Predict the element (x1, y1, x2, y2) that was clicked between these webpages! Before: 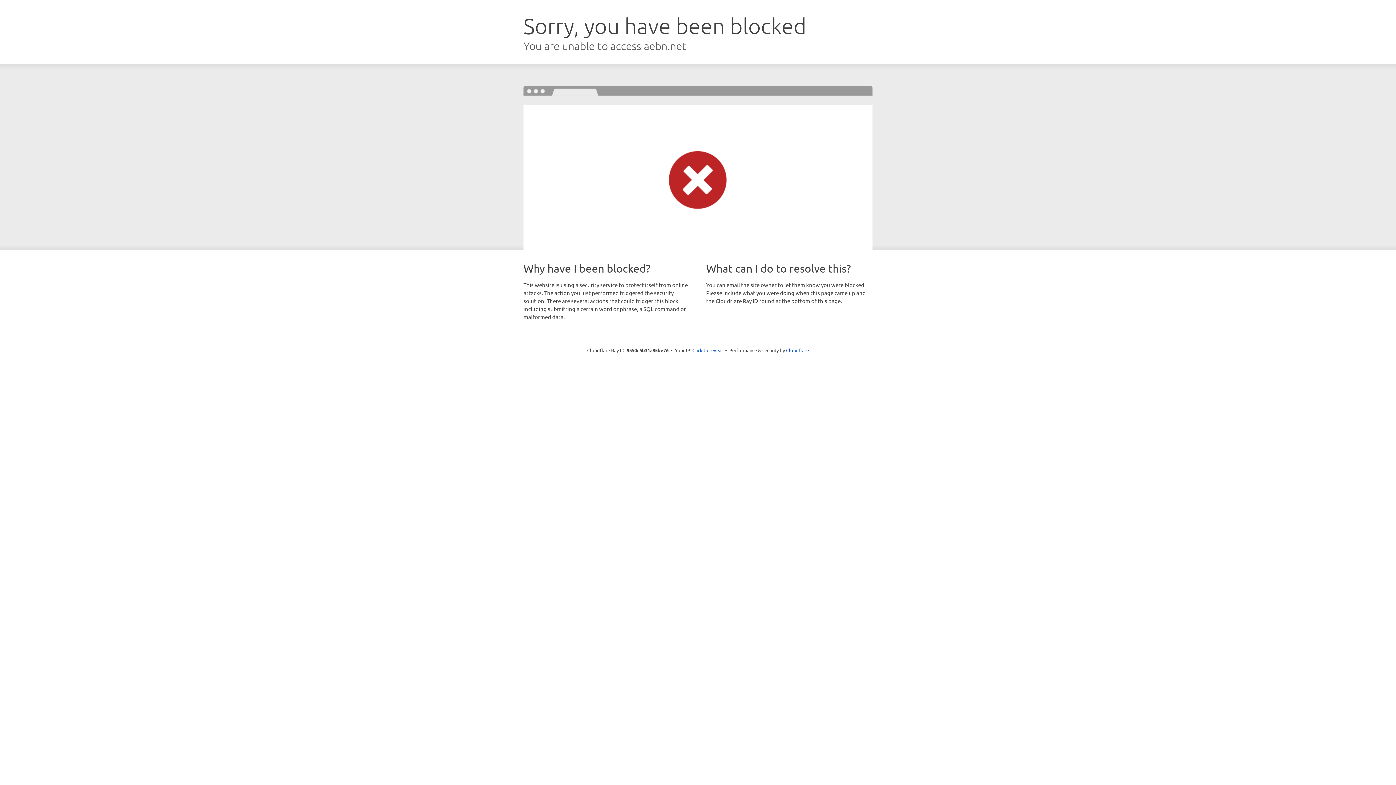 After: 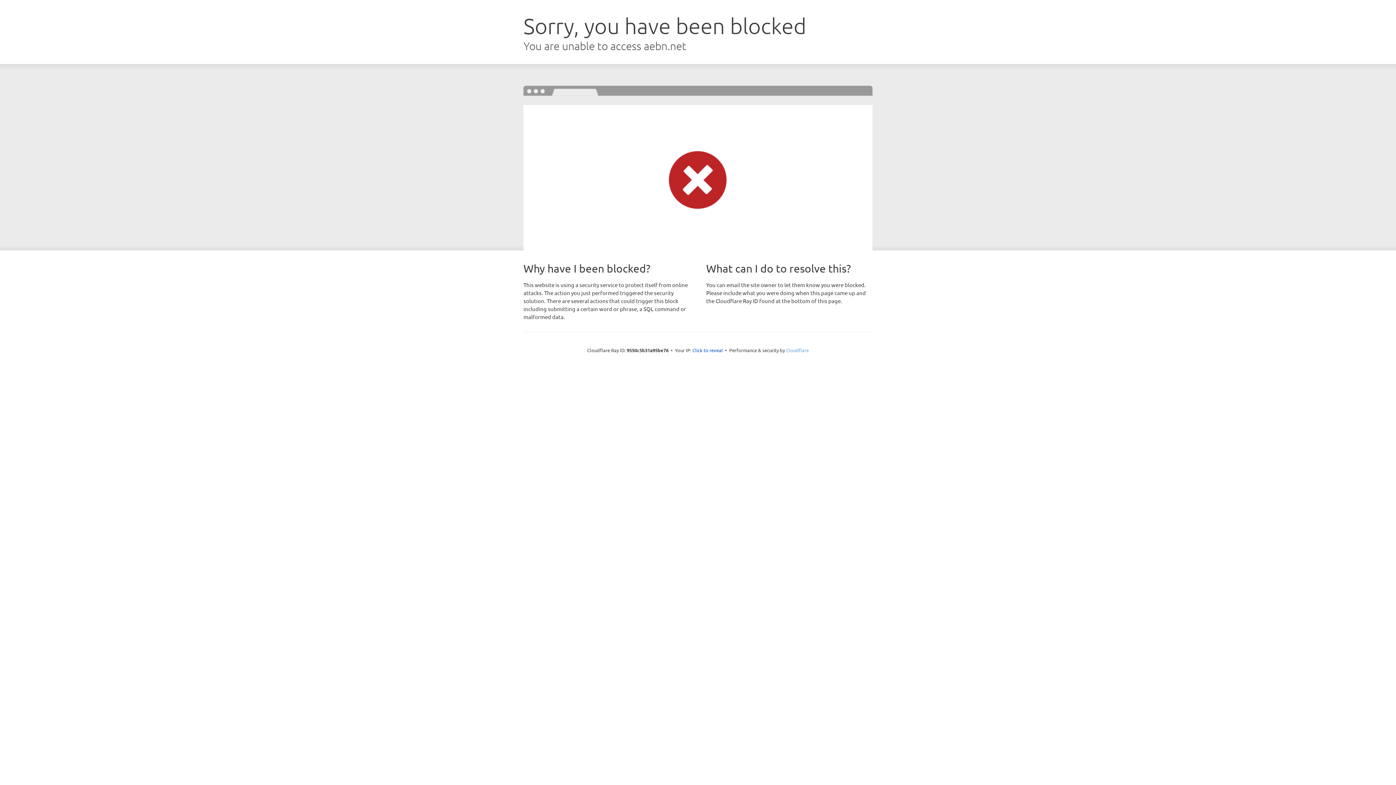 Action: label: Cloudflare bbox: (786, 347, 809, 353)